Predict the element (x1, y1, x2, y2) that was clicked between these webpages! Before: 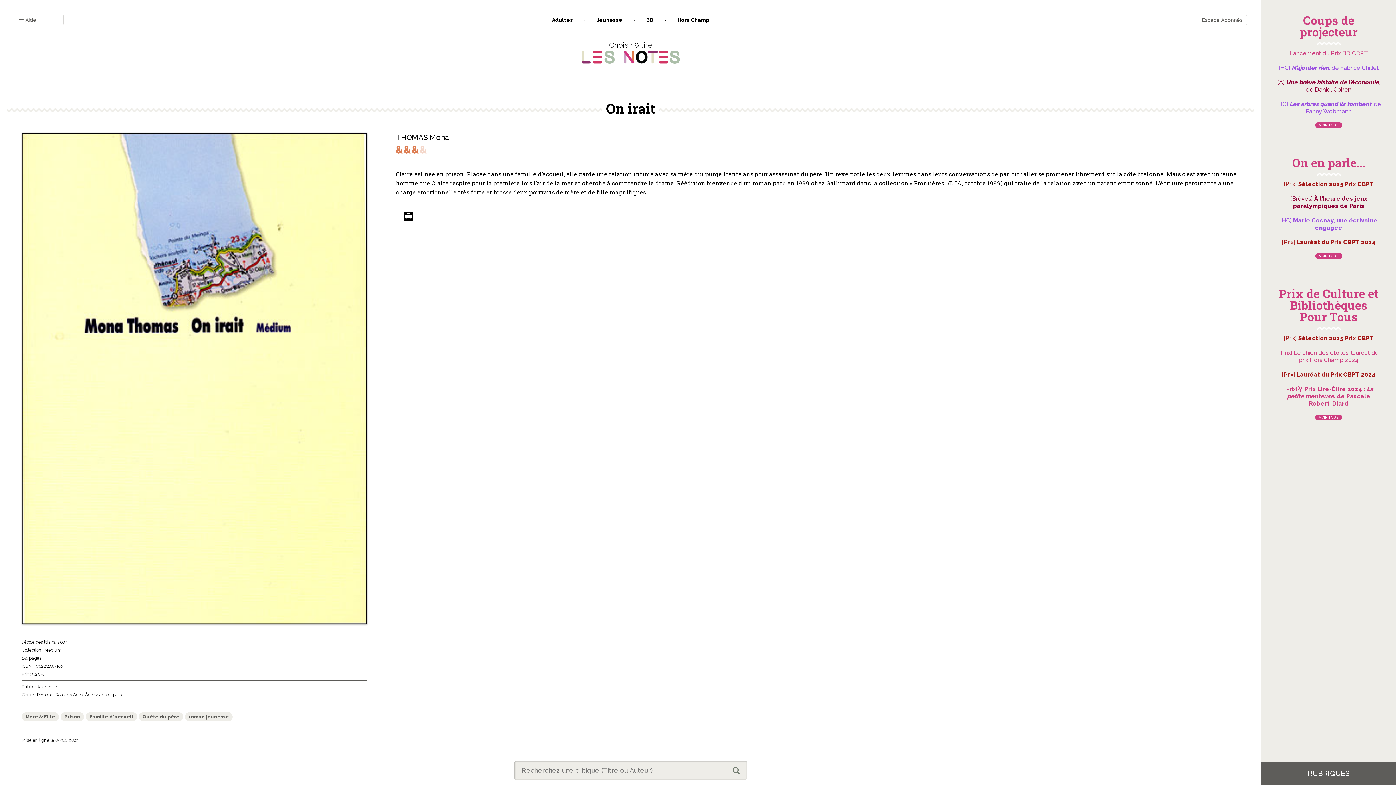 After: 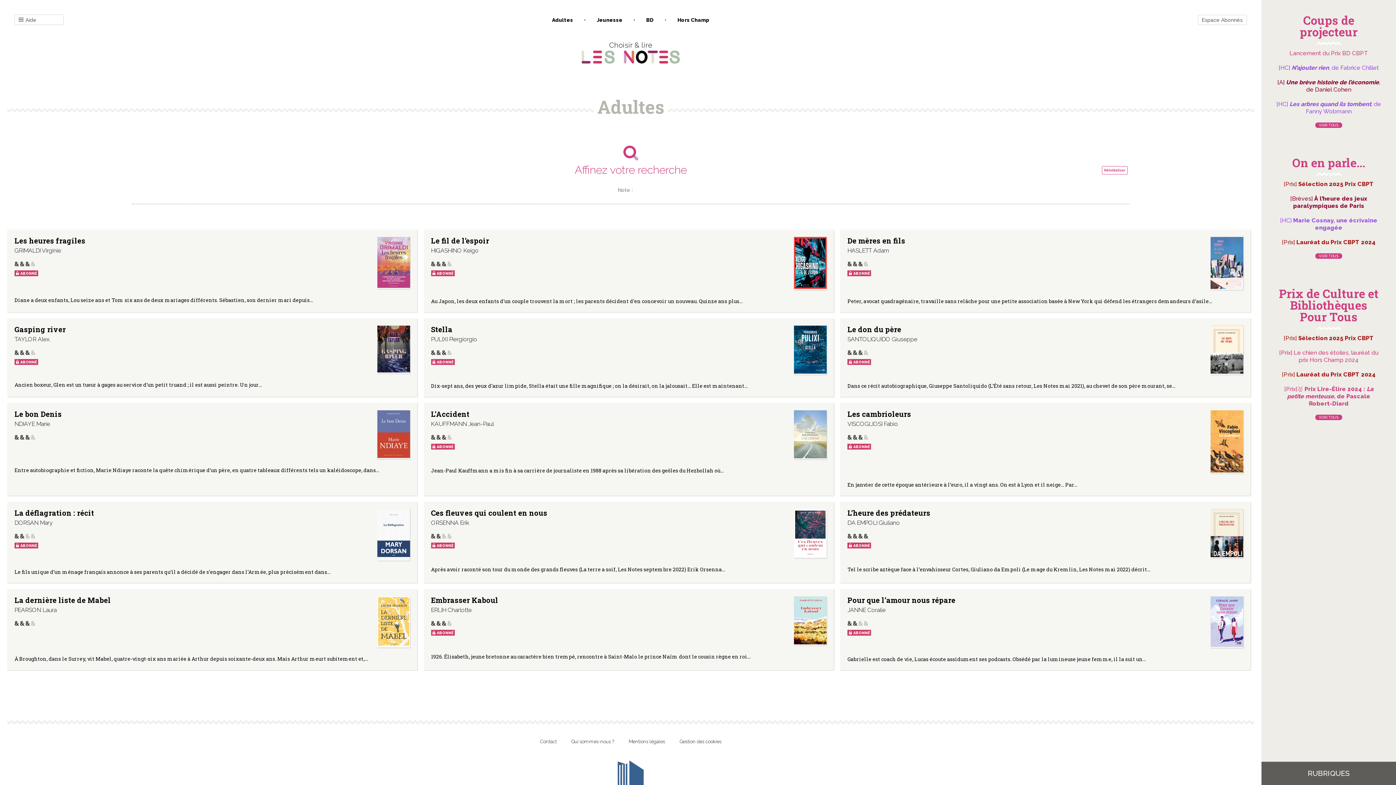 Action: bbox: (548, 16, 576, 22) label: Adultes